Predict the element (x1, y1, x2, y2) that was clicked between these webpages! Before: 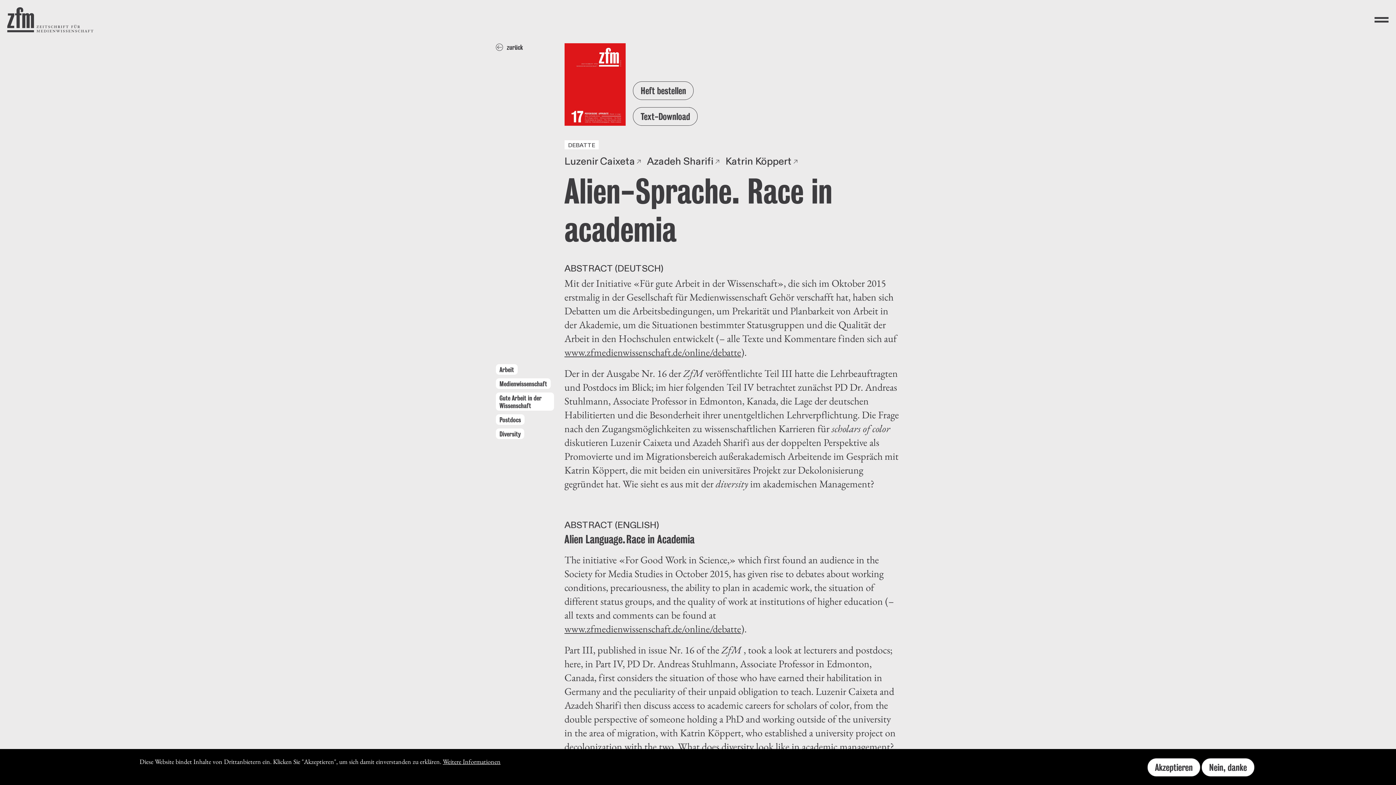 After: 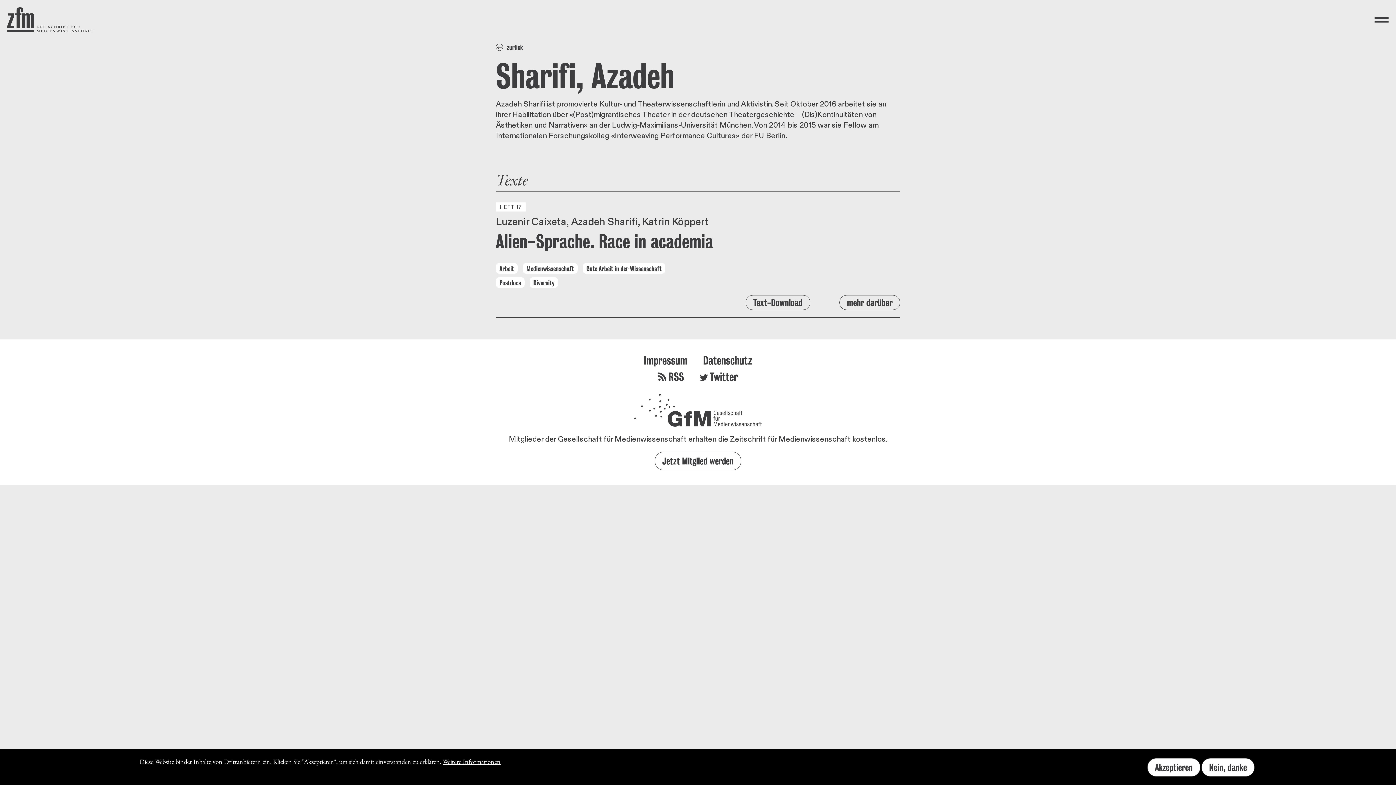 Action: label: Azadeh Sharifi bbox: (647, 154, 724, 168)